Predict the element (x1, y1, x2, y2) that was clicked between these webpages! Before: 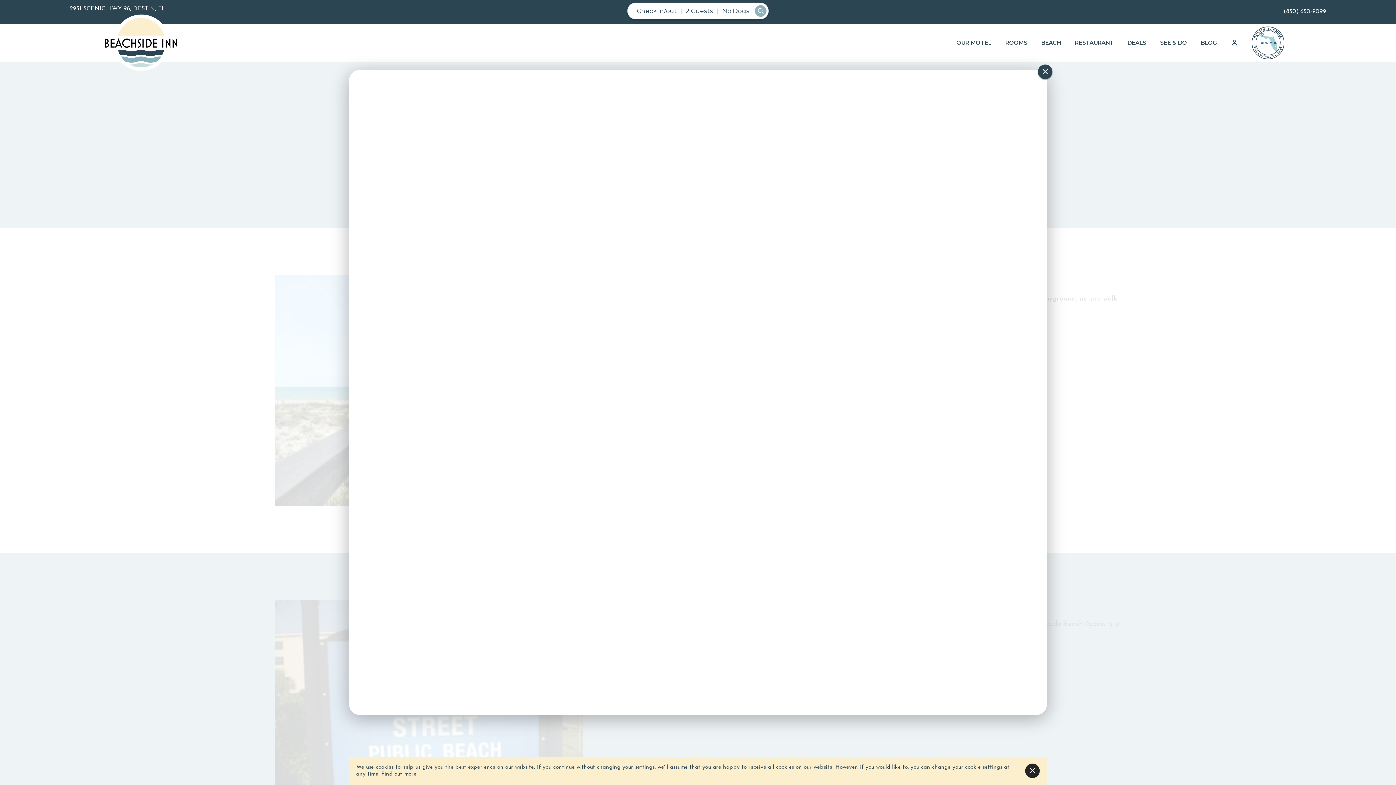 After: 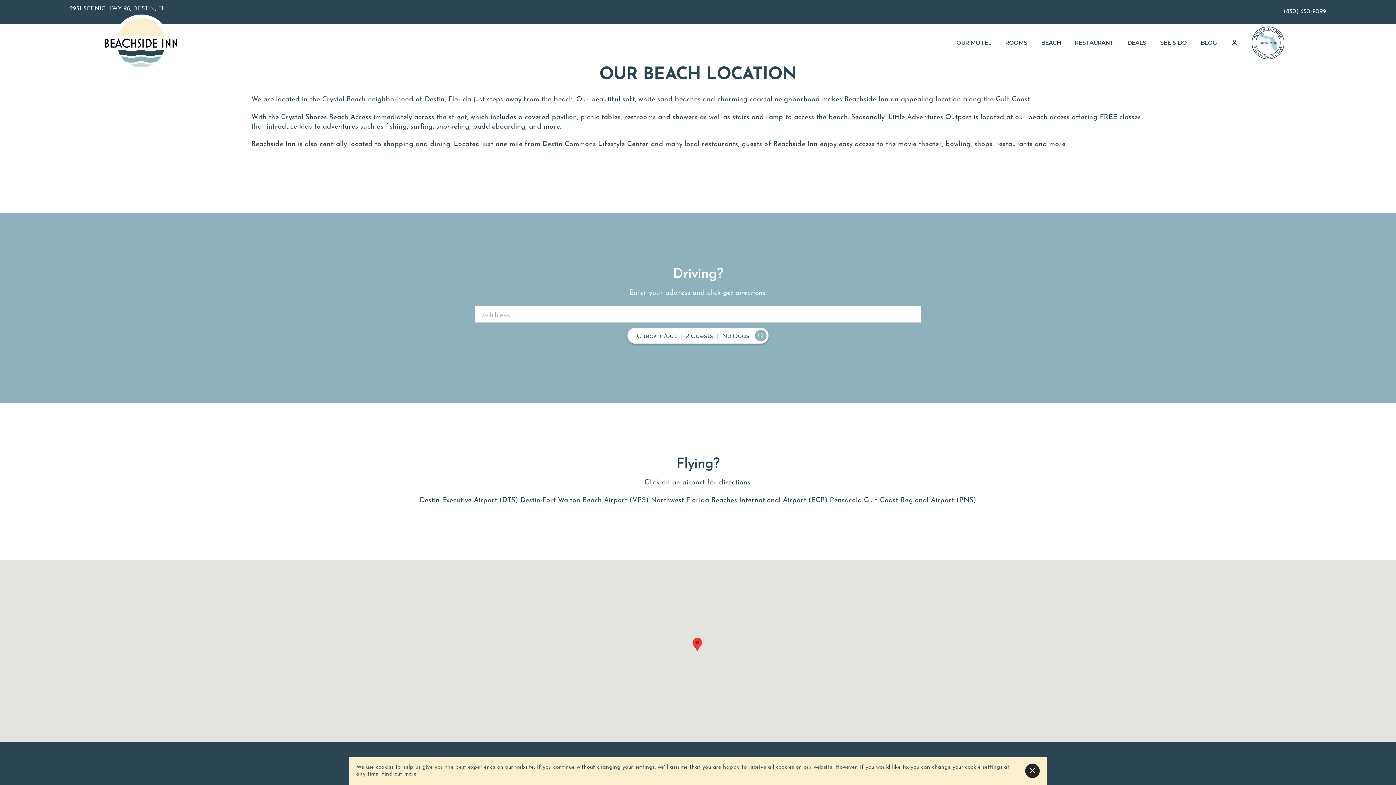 Action: bbox: (1252, 26, 1284, 59)